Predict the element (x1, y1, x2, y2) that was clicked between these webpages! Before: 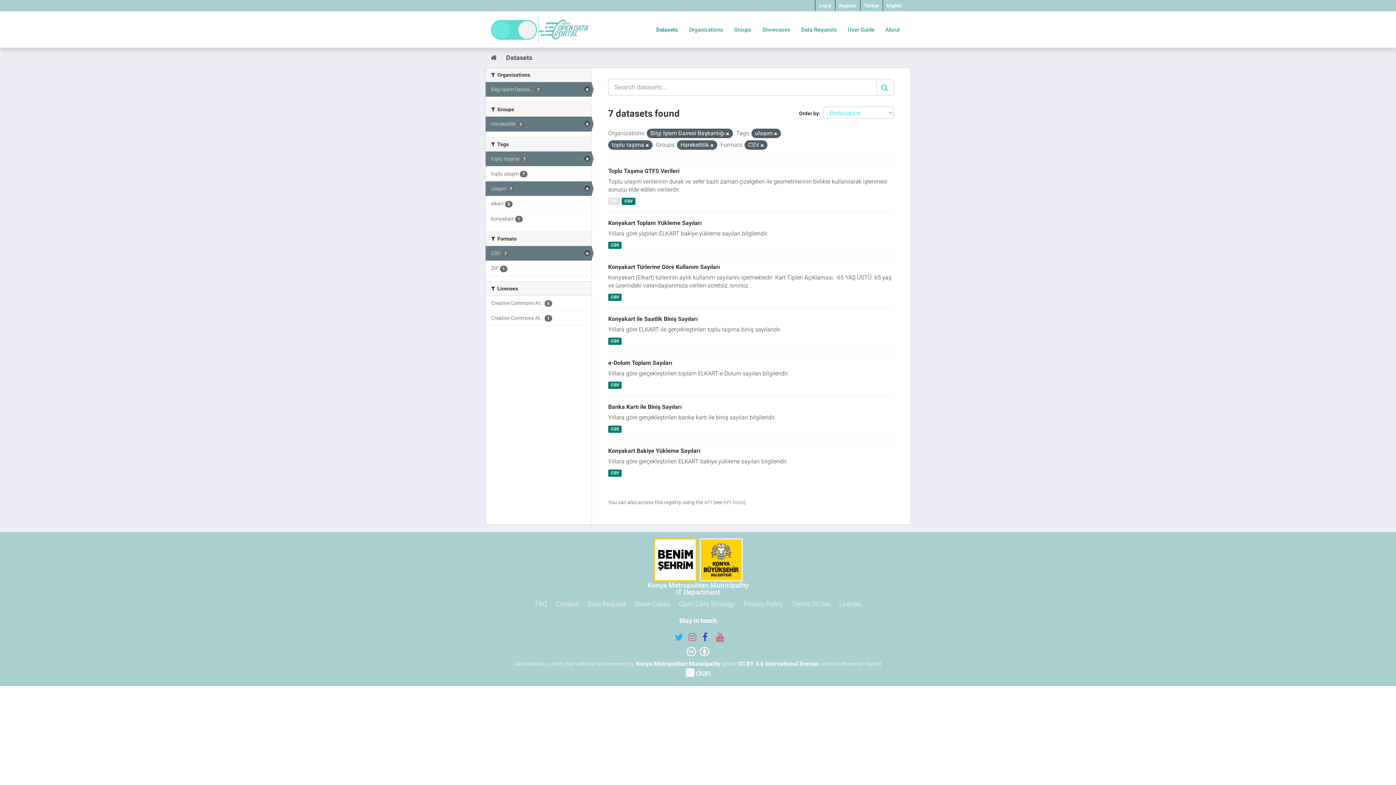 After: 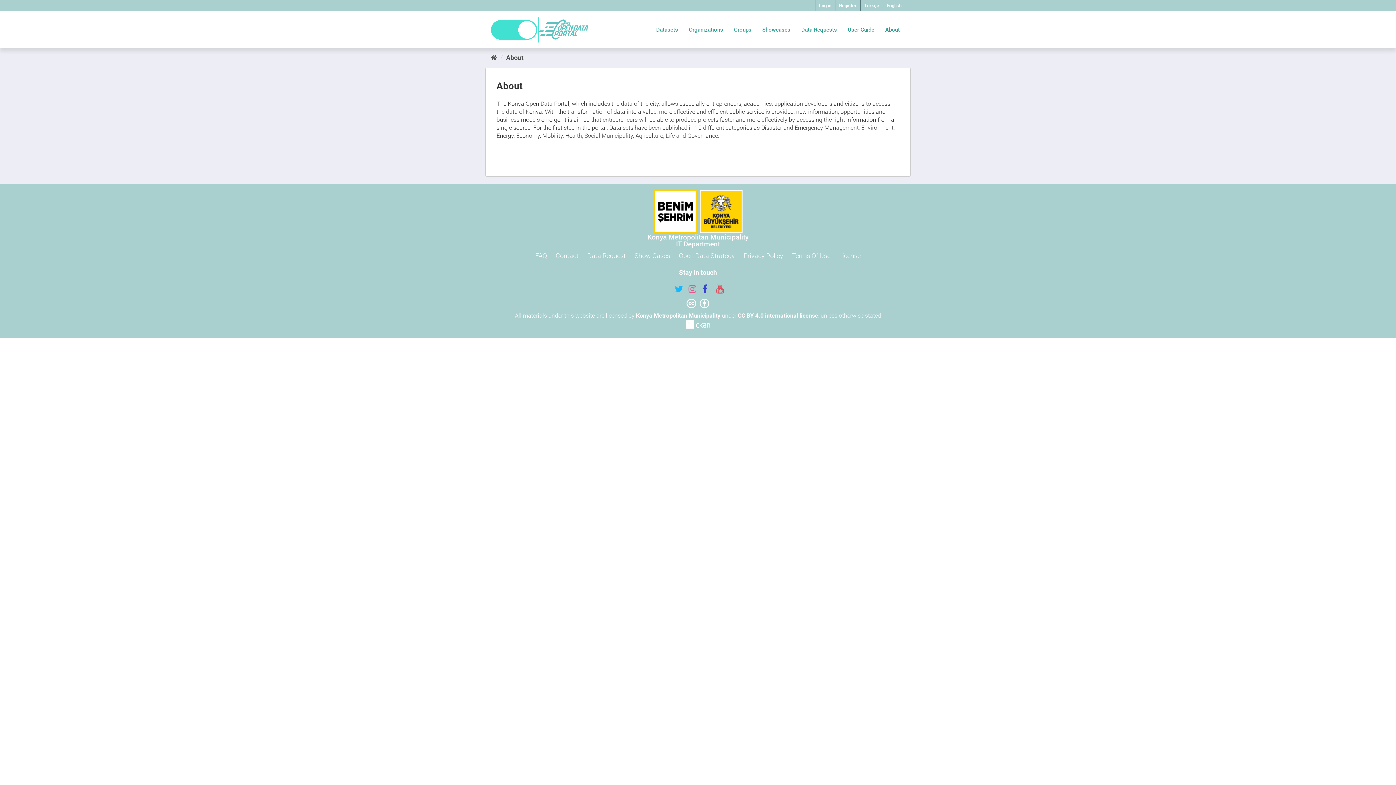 Action: label: About bbox: (880, 23, 905, 36)